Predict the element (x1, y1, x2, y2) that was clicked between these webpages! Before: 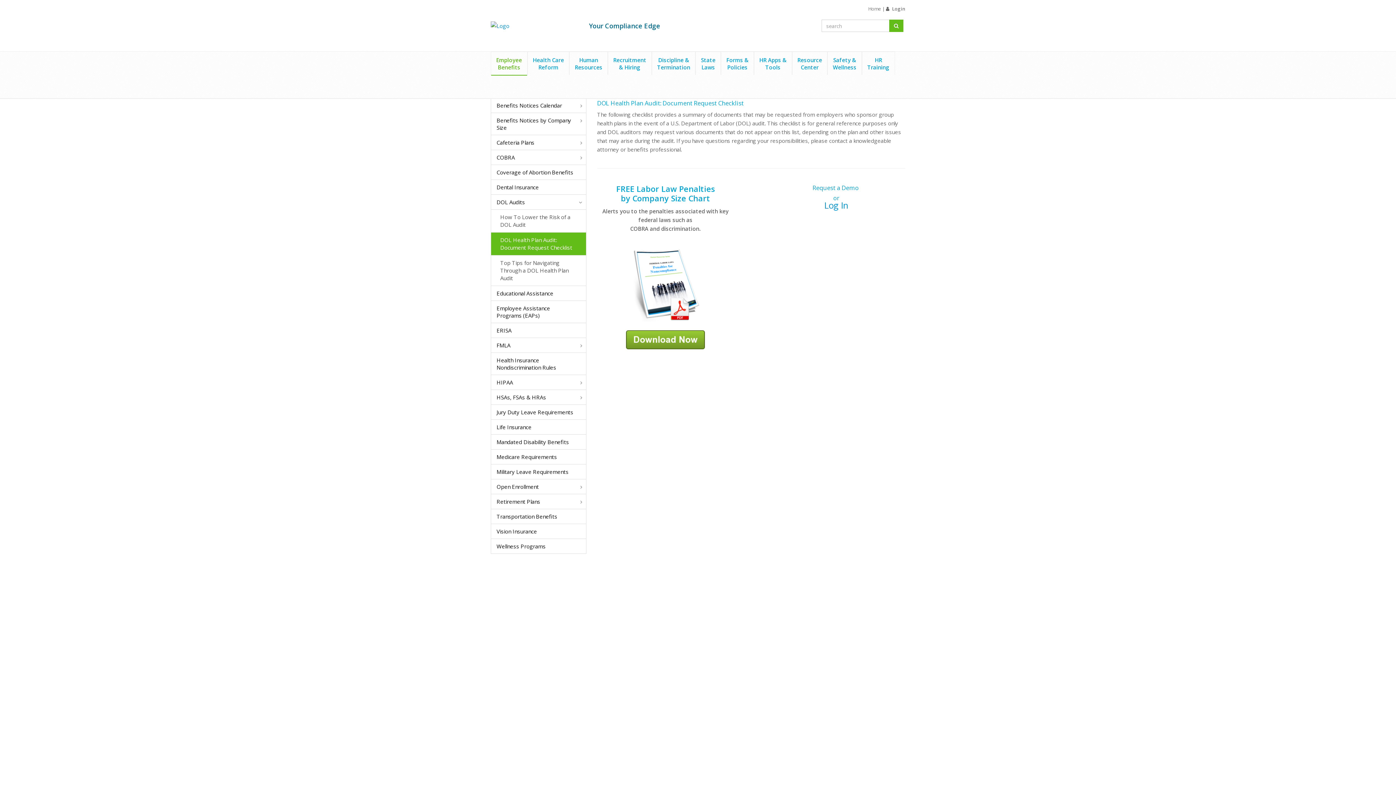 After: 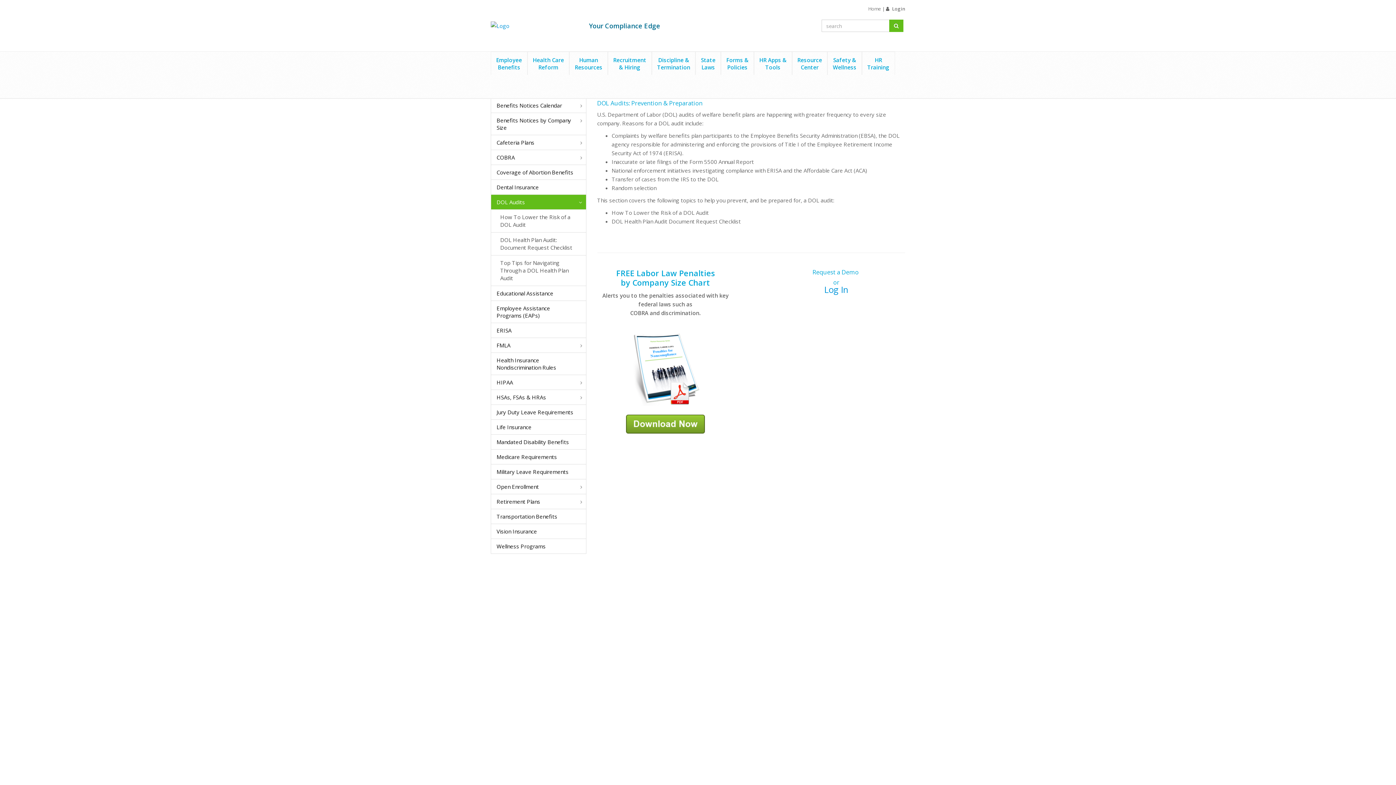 Action: bbox: (491, 194, 586, 209) label: DOL Audits